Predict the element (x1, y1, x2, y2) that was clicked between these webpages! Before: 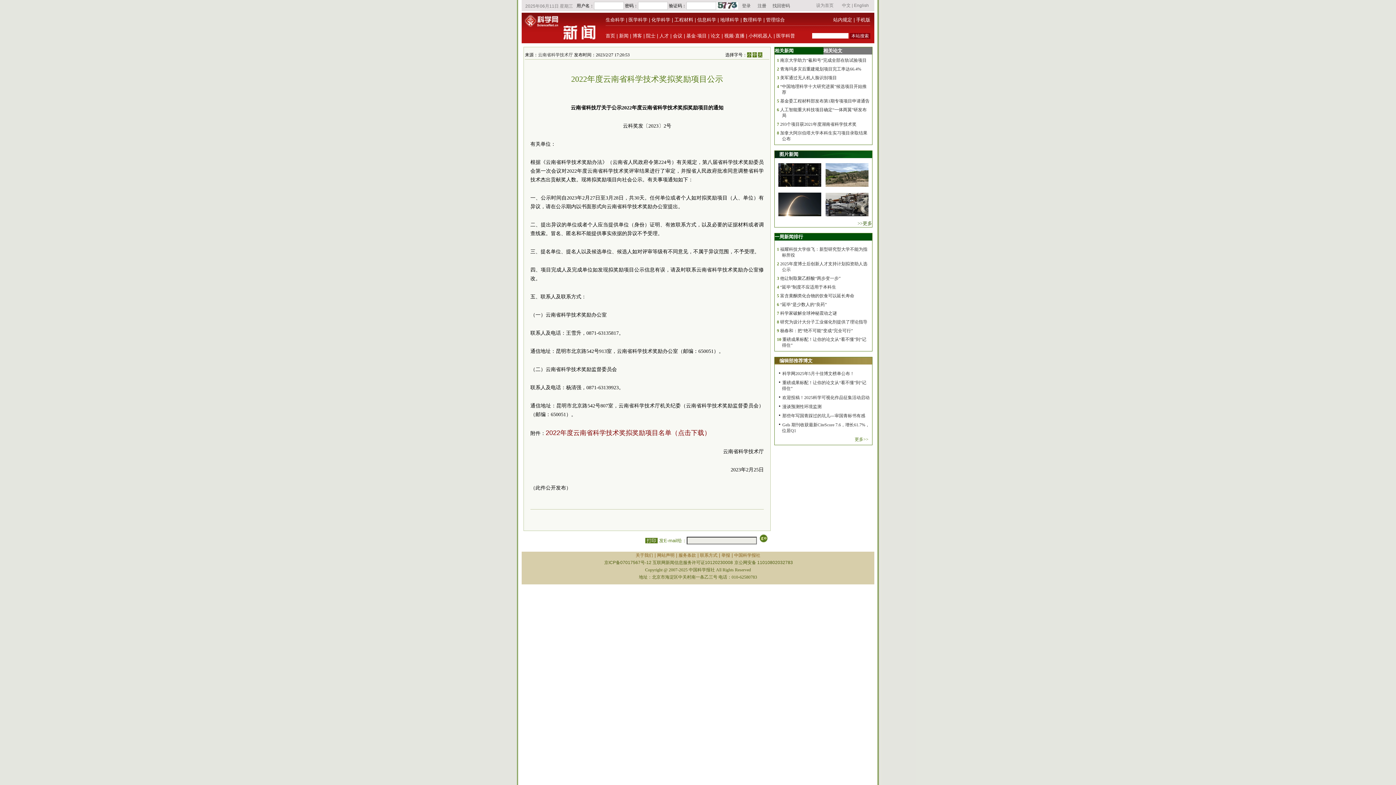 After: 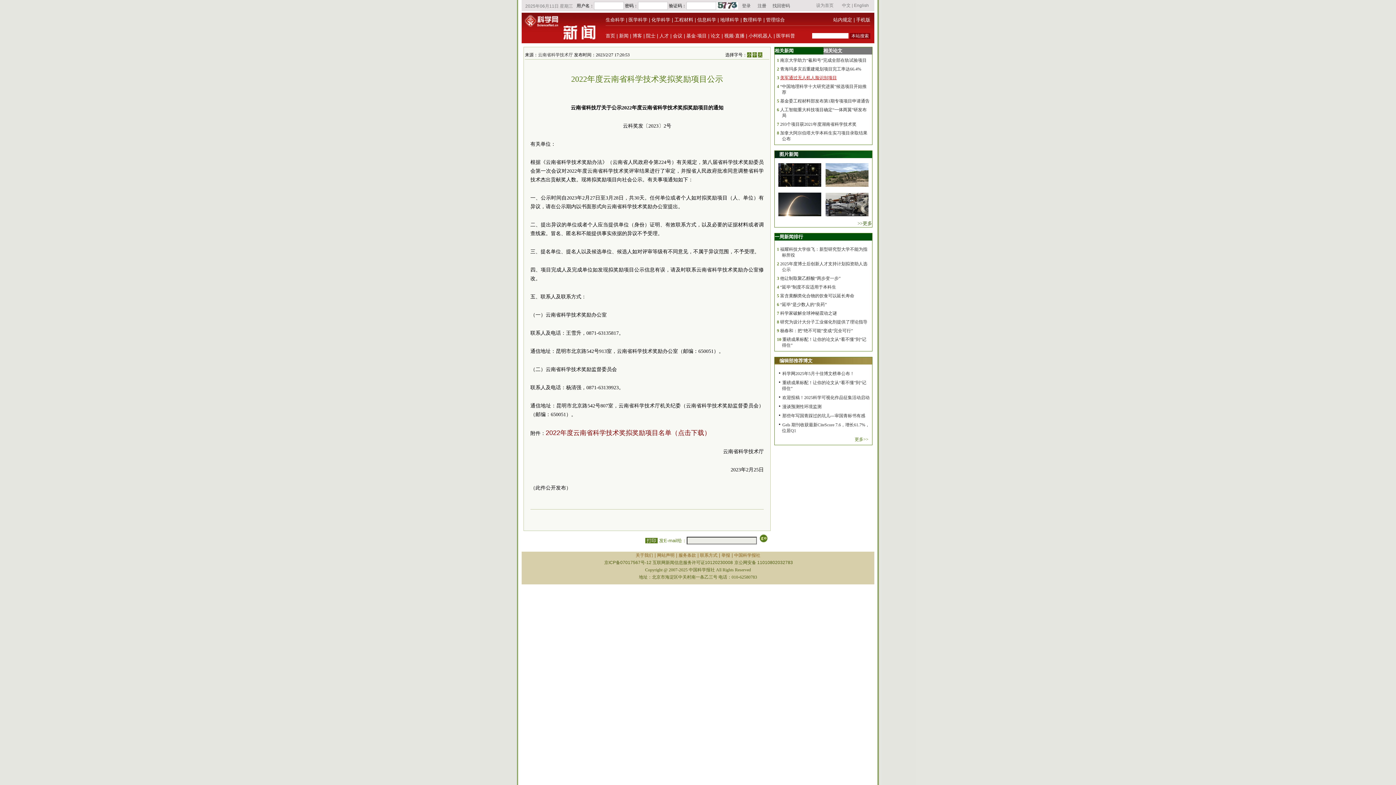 Action: label: 美军通过无人机人脸识别项目 bbox: (780, 75, 837, 80)